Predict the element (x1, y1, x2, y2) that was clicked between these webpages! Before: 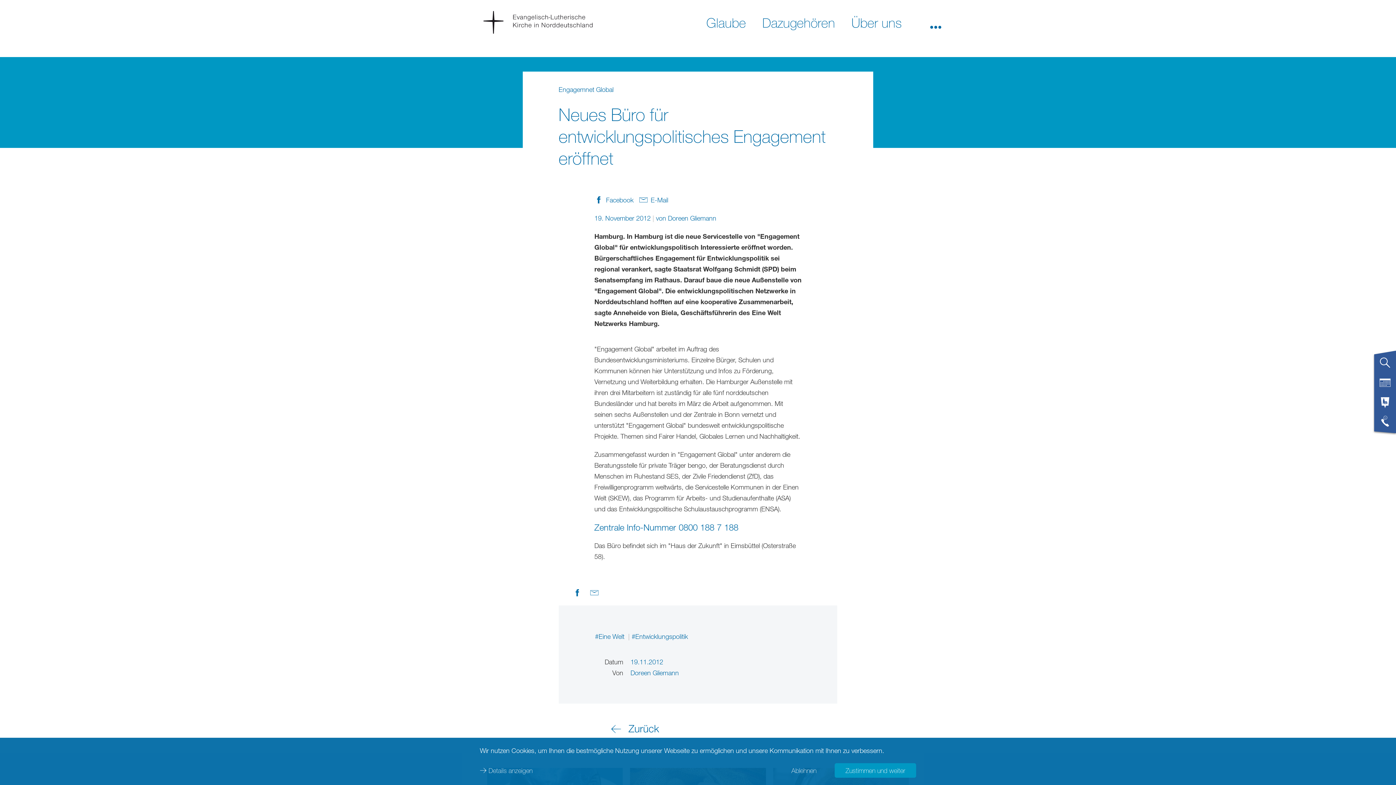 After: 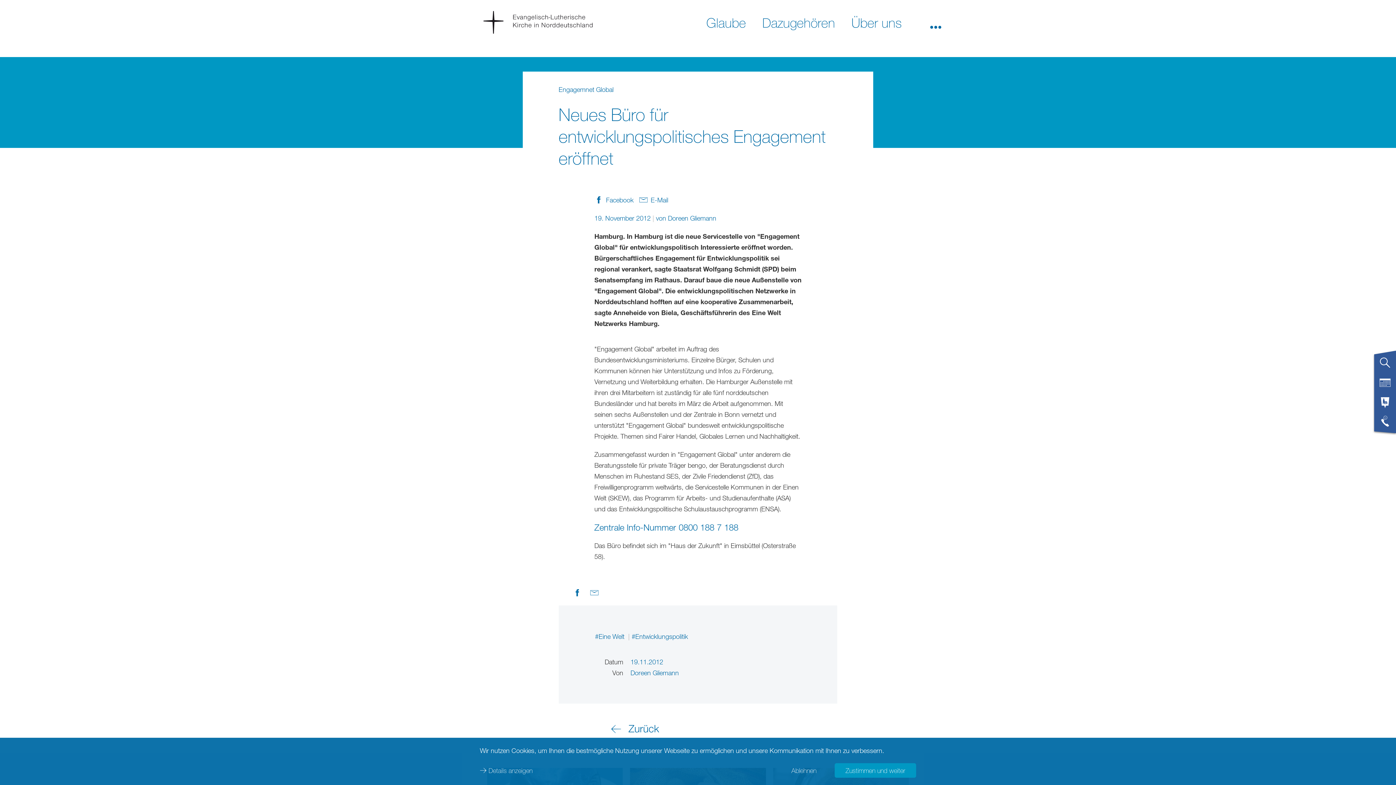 Action: bbox: (573, 589, 584, 597)